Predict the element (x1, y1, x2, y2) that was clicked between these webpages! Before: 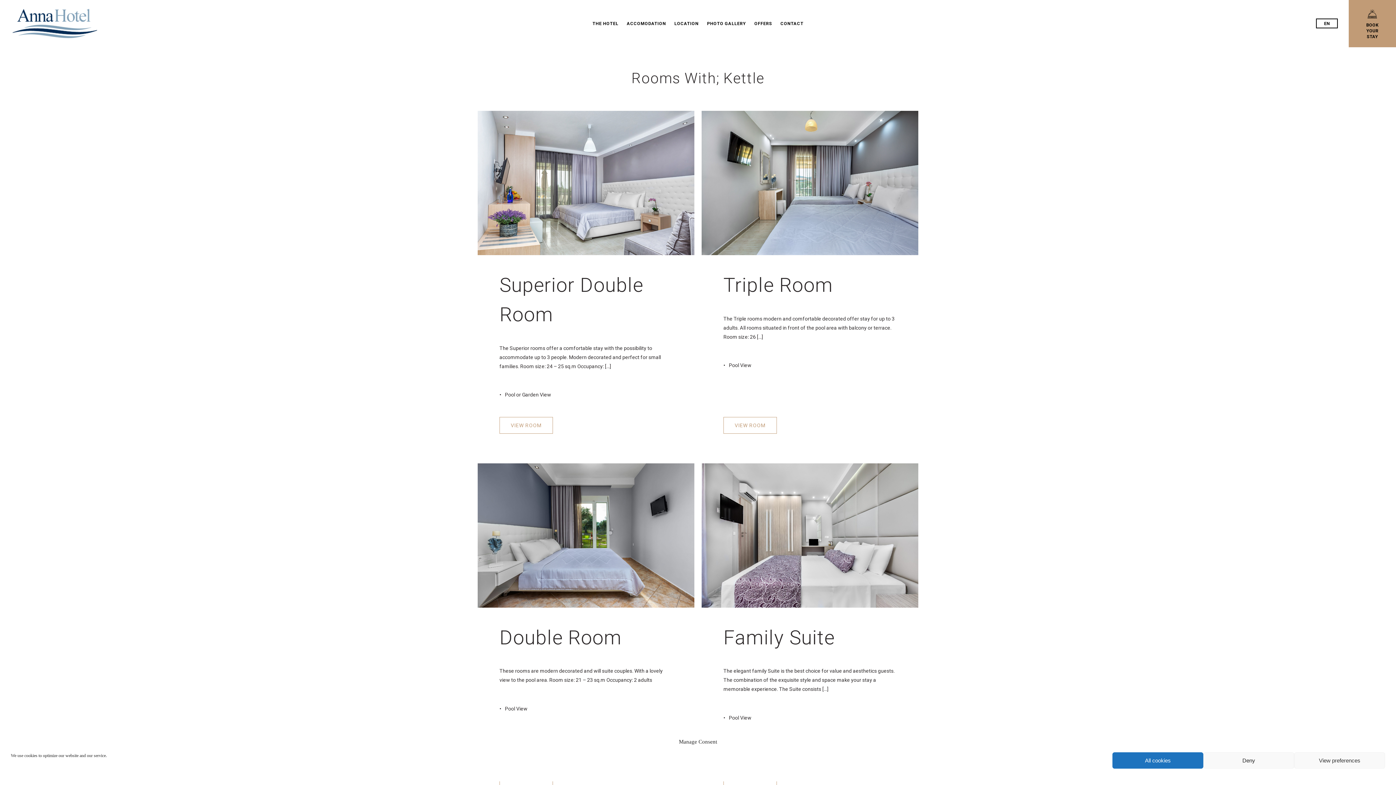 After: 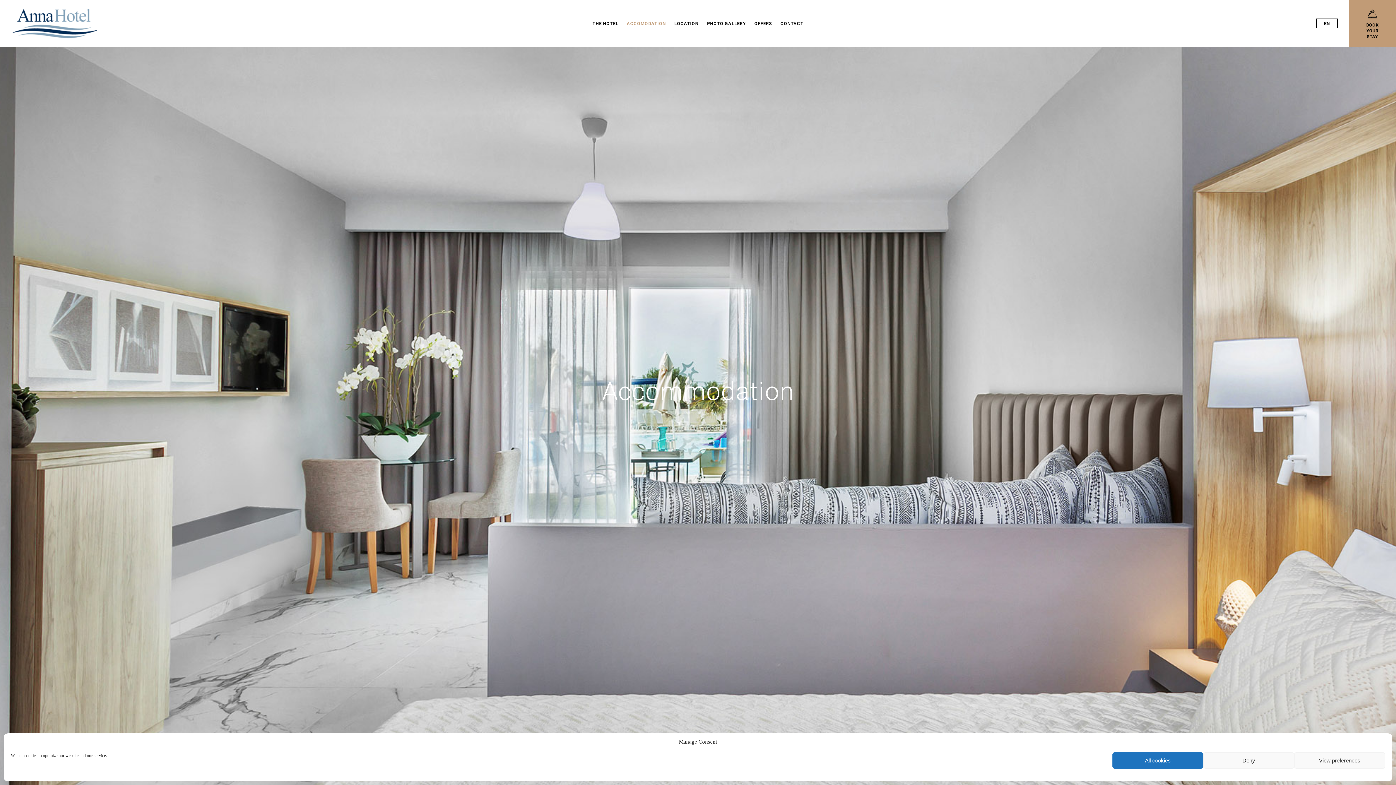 Action: bbox: (623, 0, 669, 47) label: ACCOMODATION